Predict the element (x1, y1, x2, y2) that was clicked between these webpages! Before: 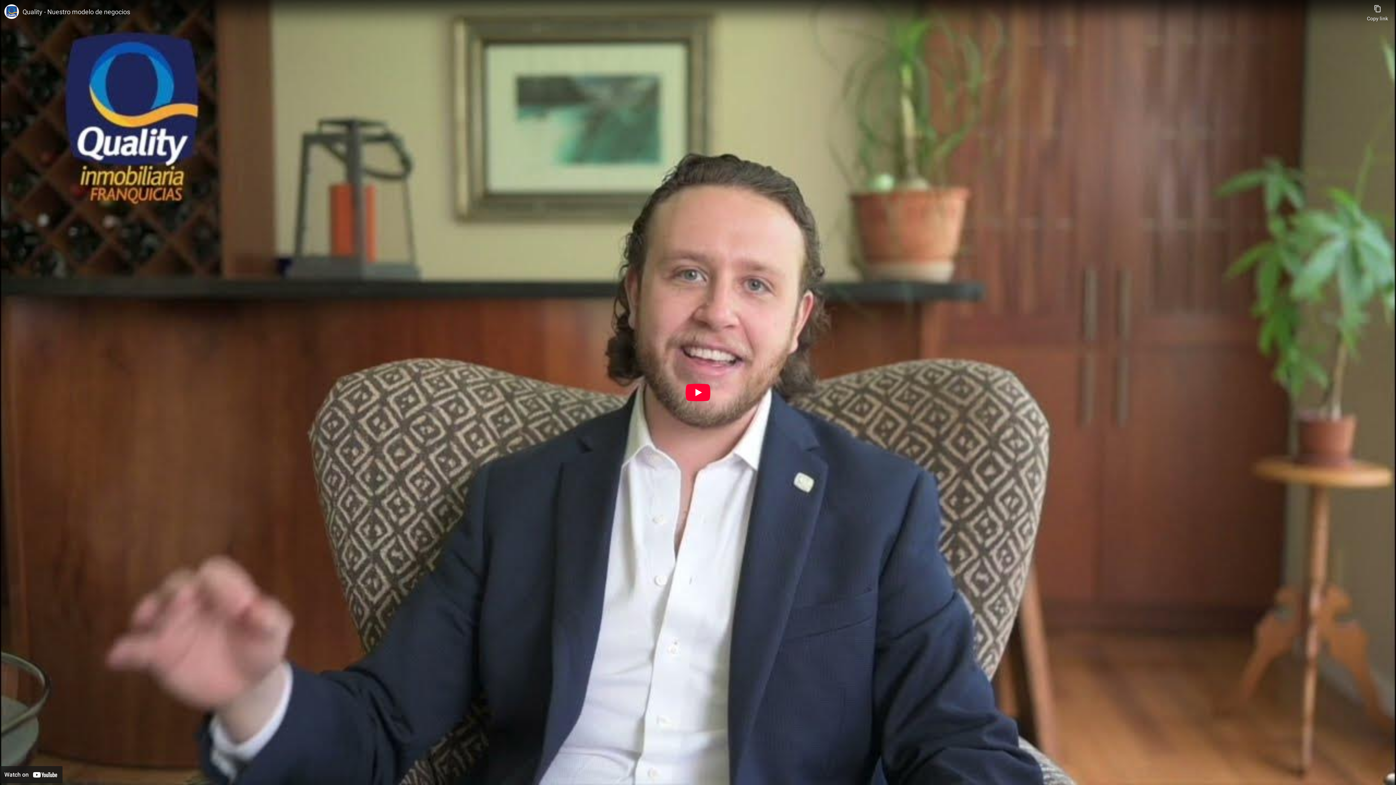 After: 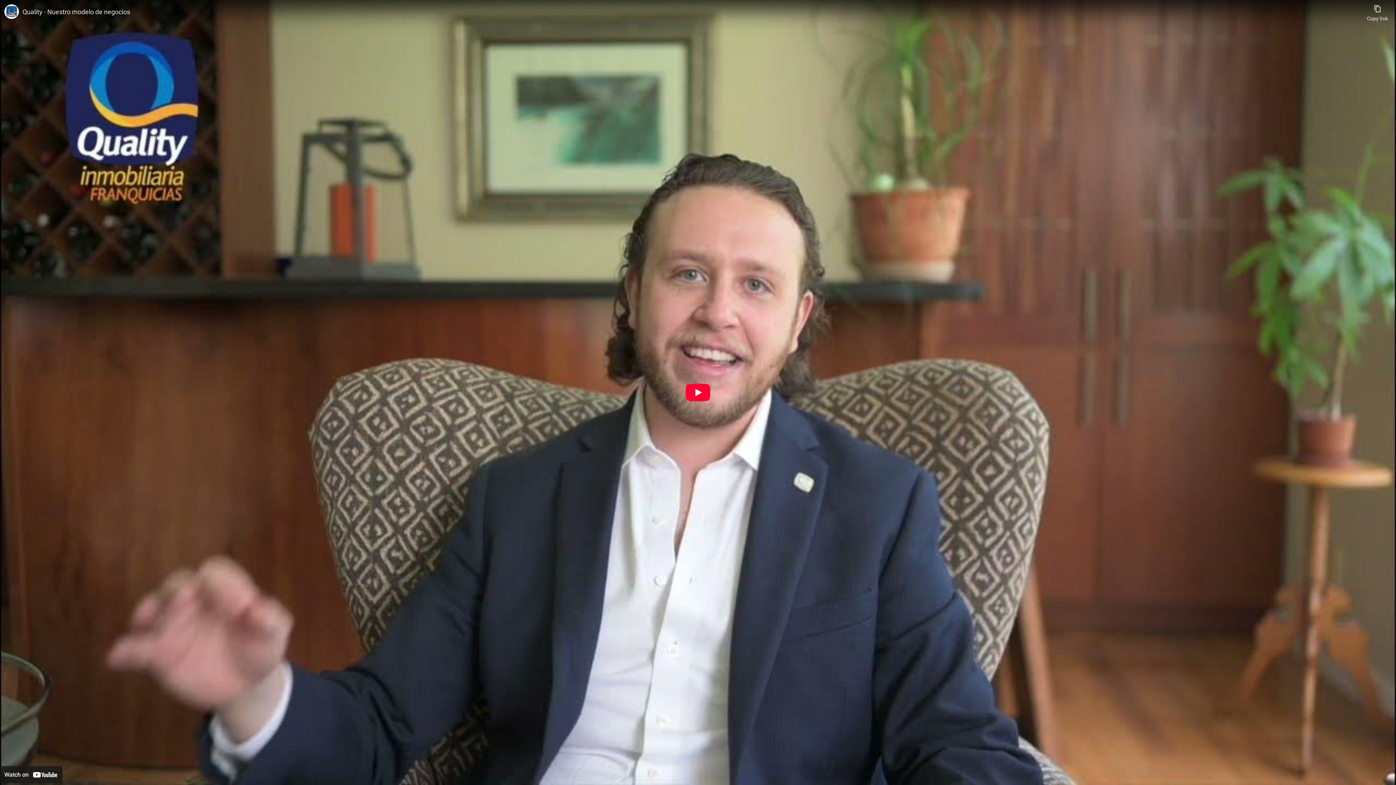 Action: label: Watch on YouTube bbox: (0, 766, 62, 783)